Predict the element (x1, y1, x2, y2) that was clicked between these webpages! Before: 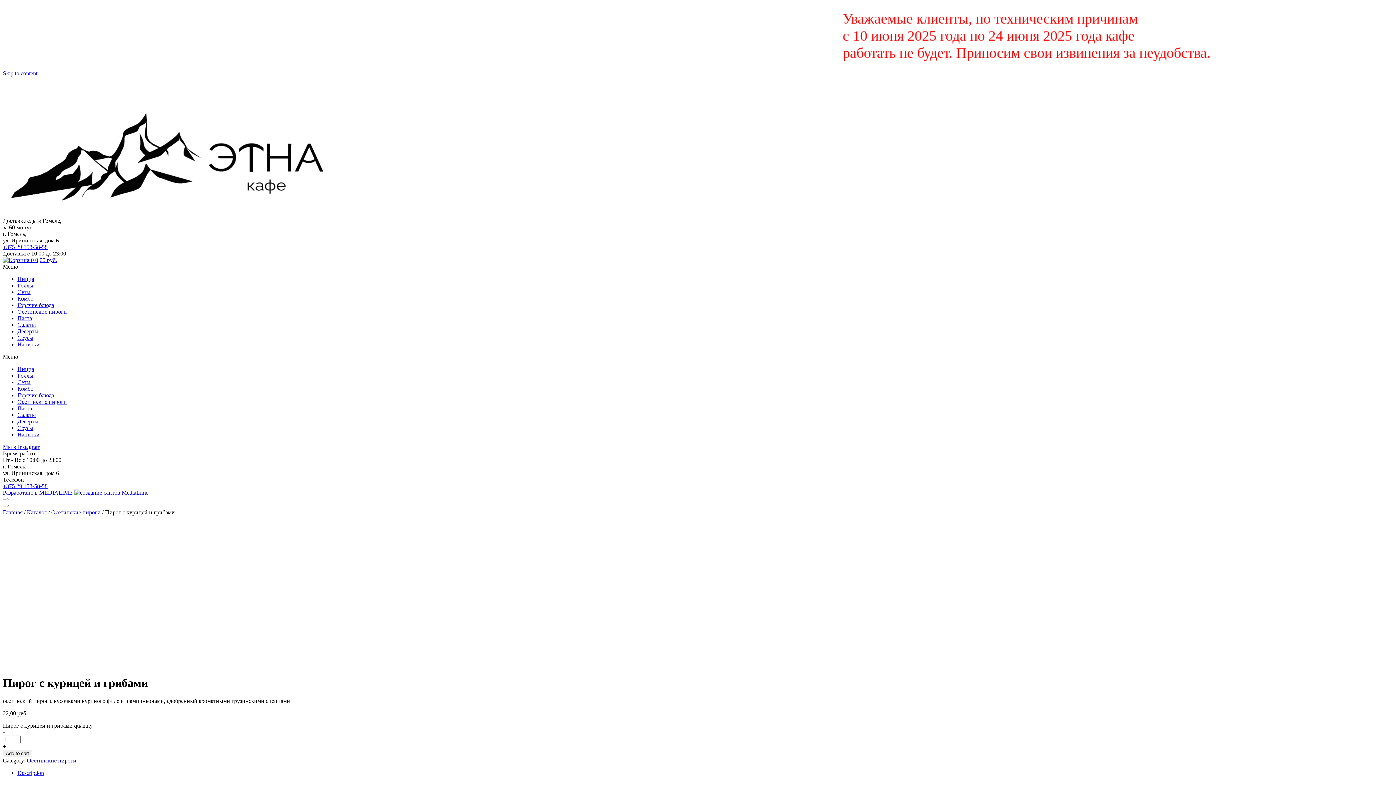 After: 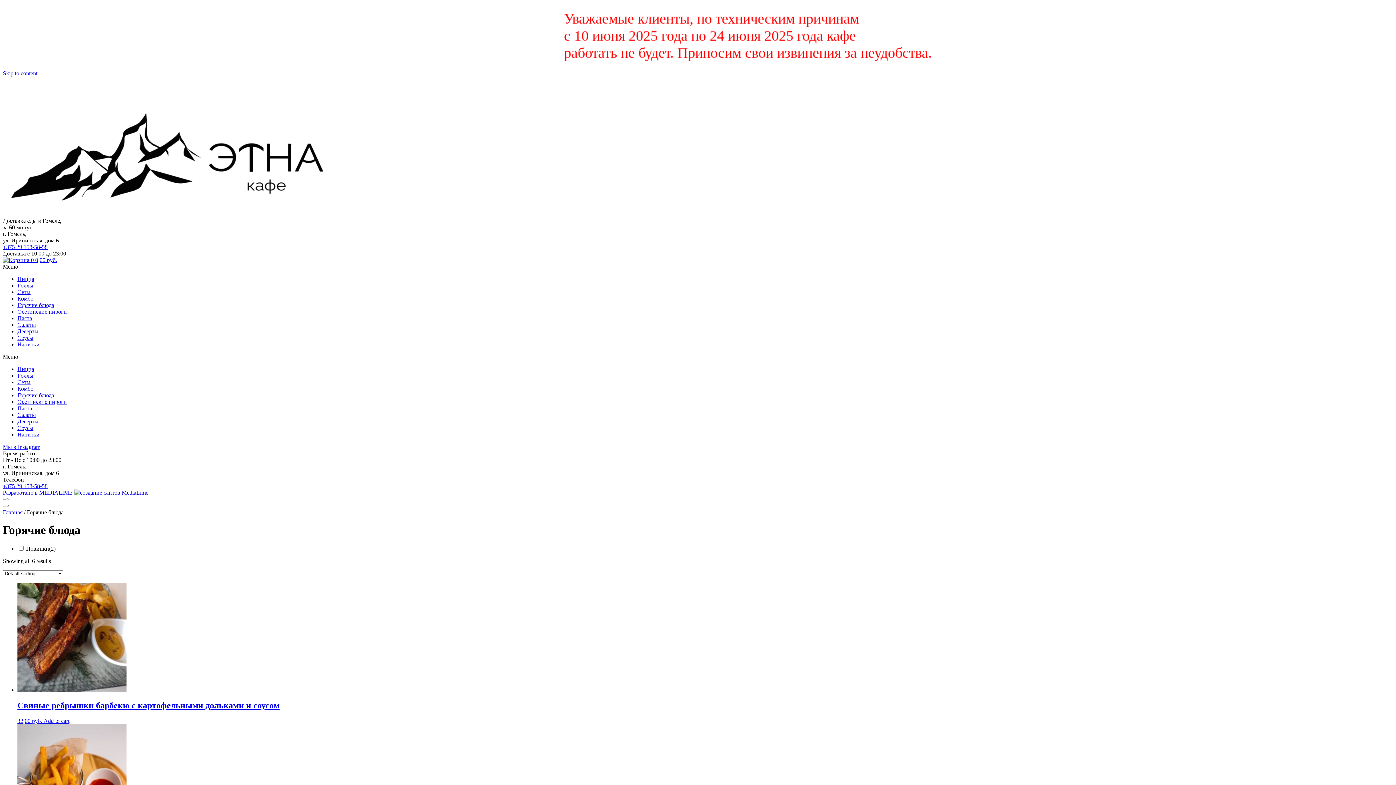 Action: bbox: (17, 392, 54, 398) label: Горячие блюда